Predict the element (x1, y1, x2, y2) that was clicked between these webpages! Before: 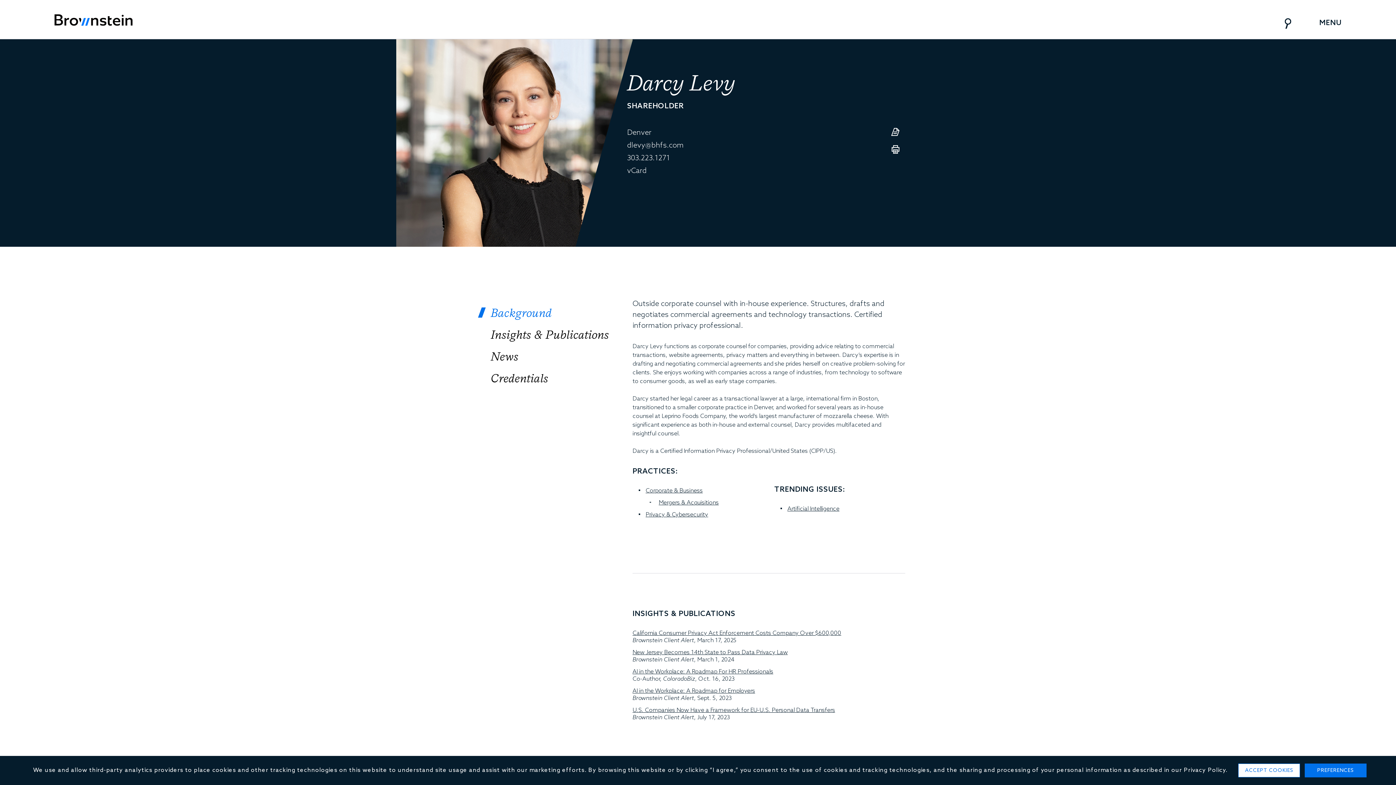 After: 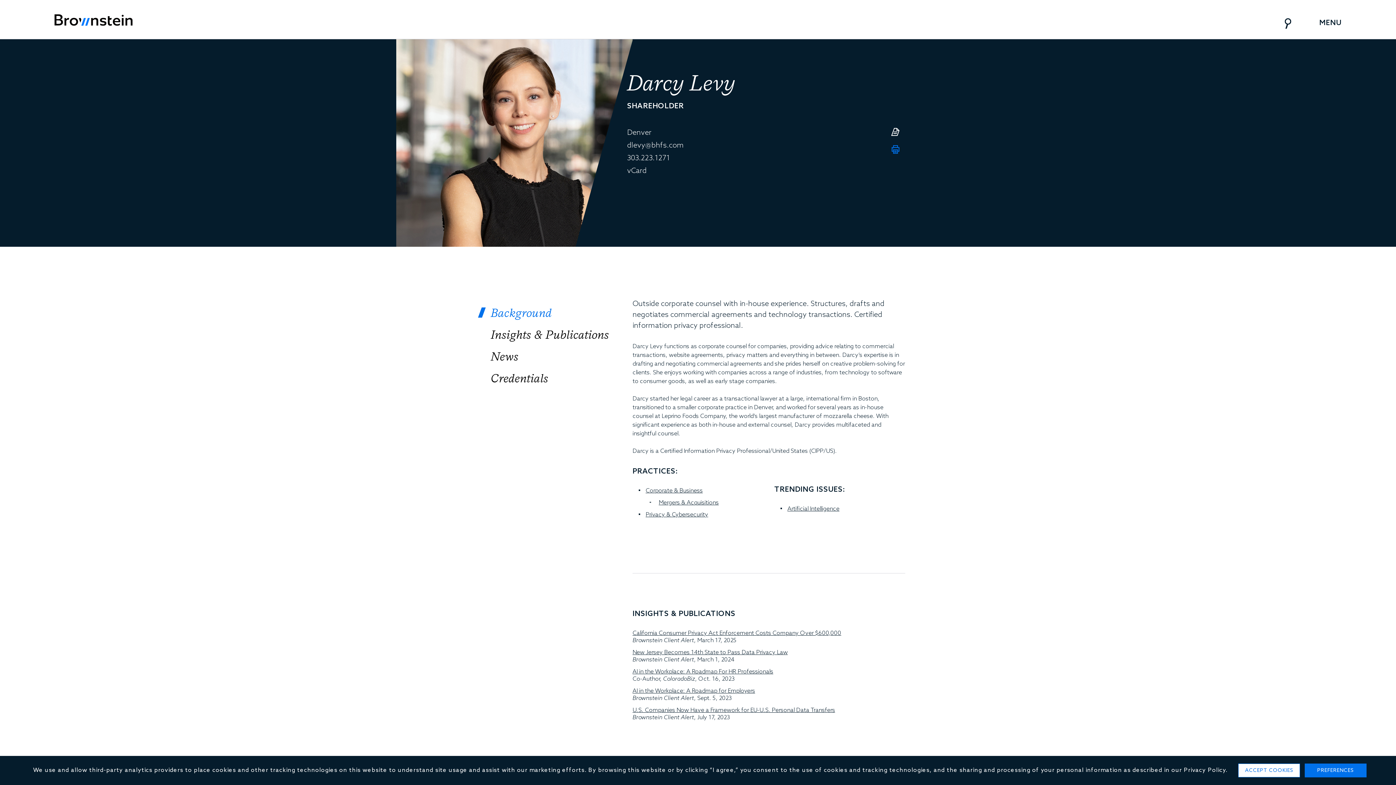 Action: bbox: (891, 145, 900, 155) label: PRINT